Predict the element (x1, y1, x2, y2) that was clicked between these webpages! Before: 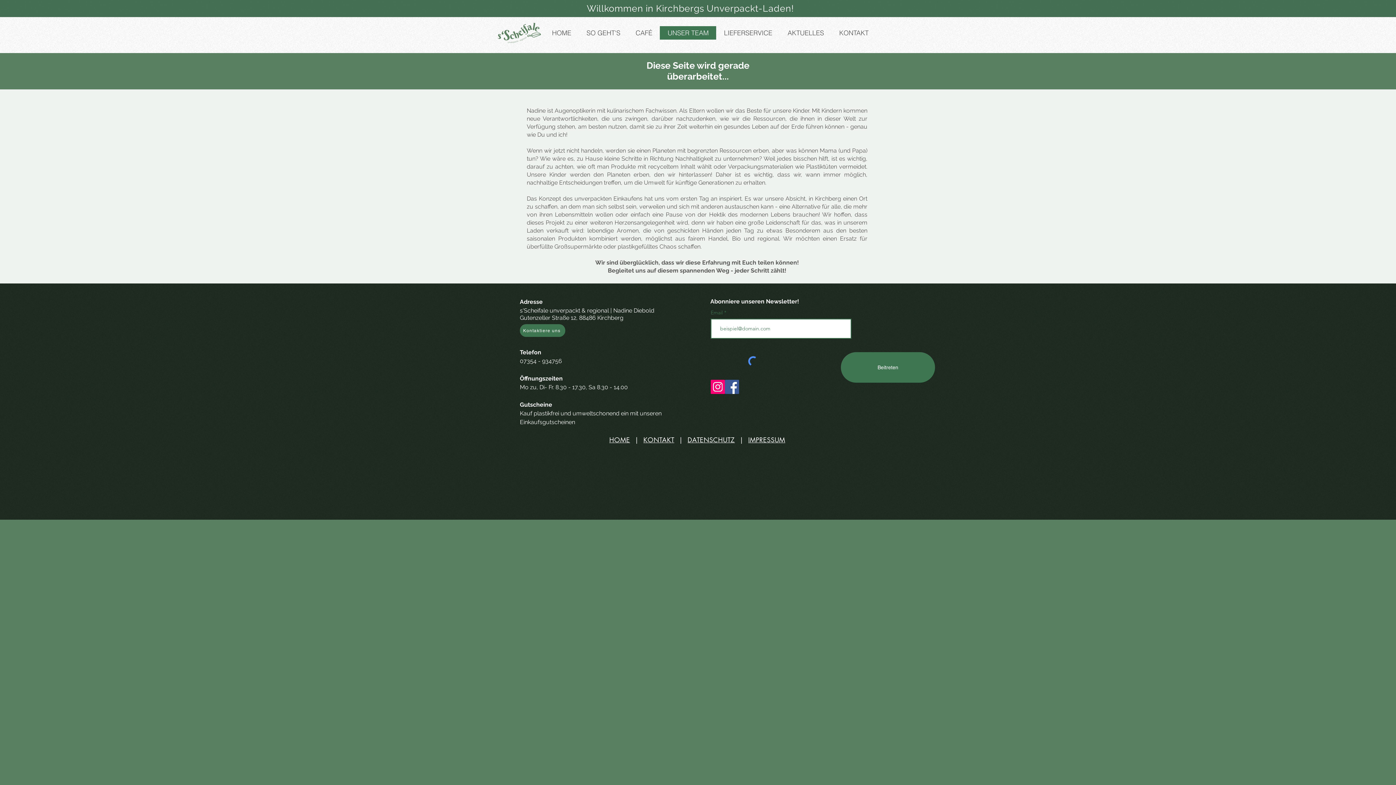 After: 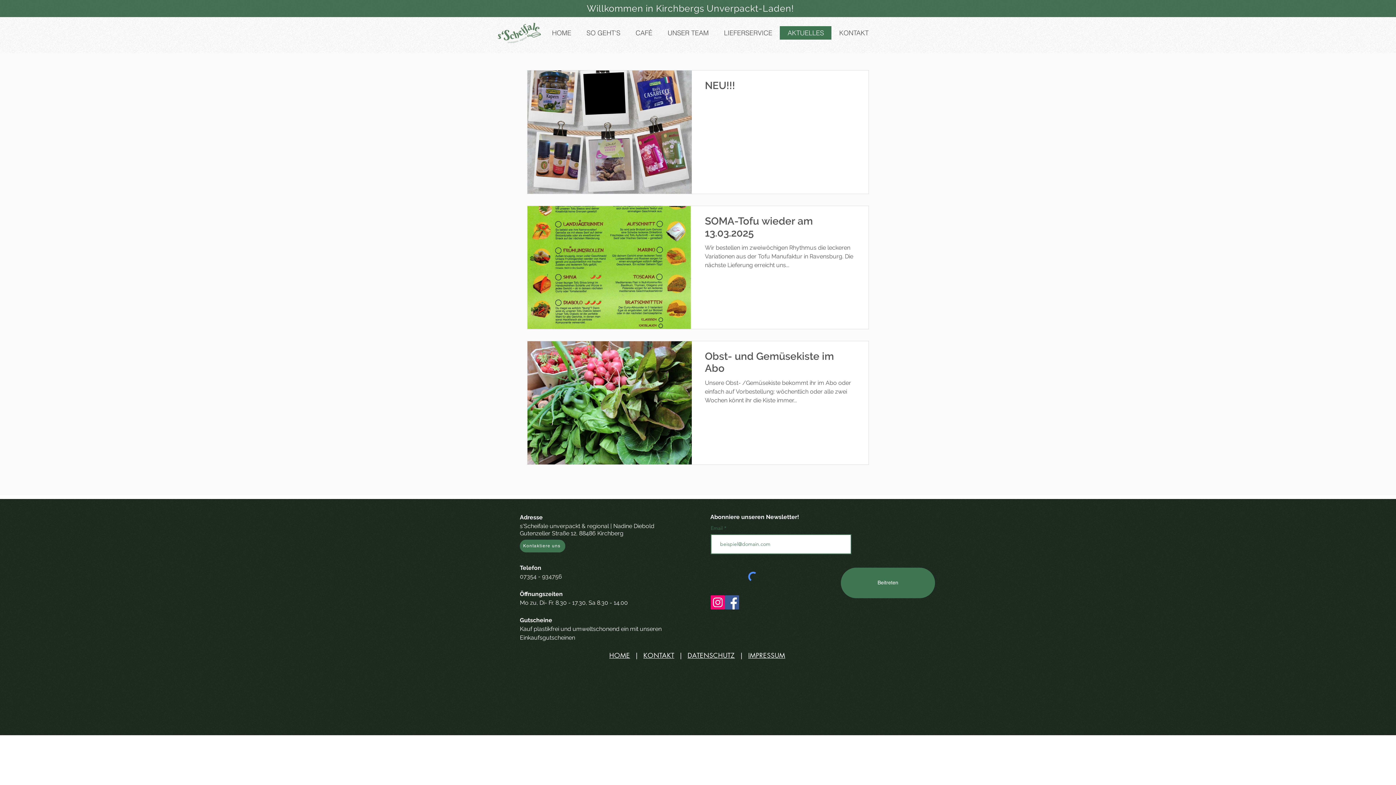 Action: label: AKTUELLES bbox: (780, 26, 831, 39)